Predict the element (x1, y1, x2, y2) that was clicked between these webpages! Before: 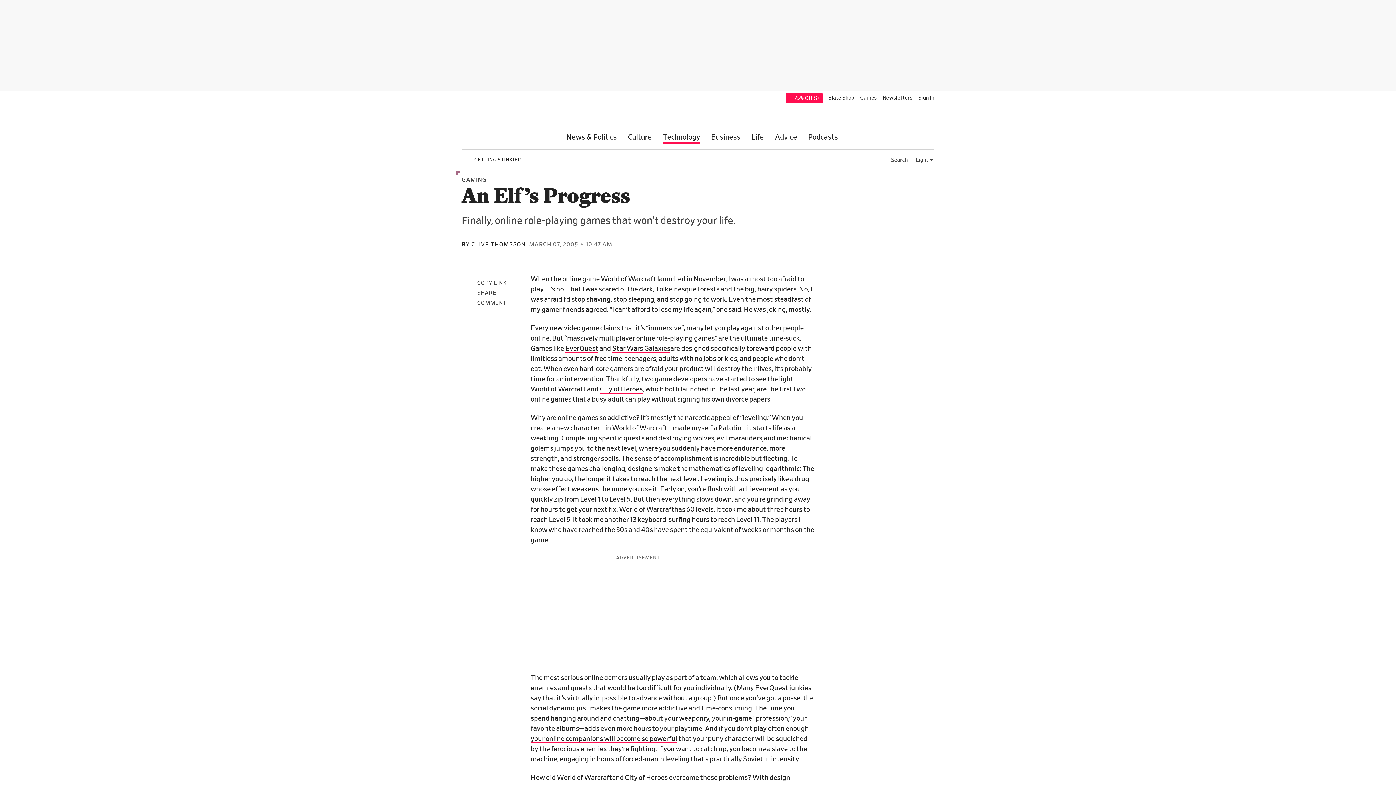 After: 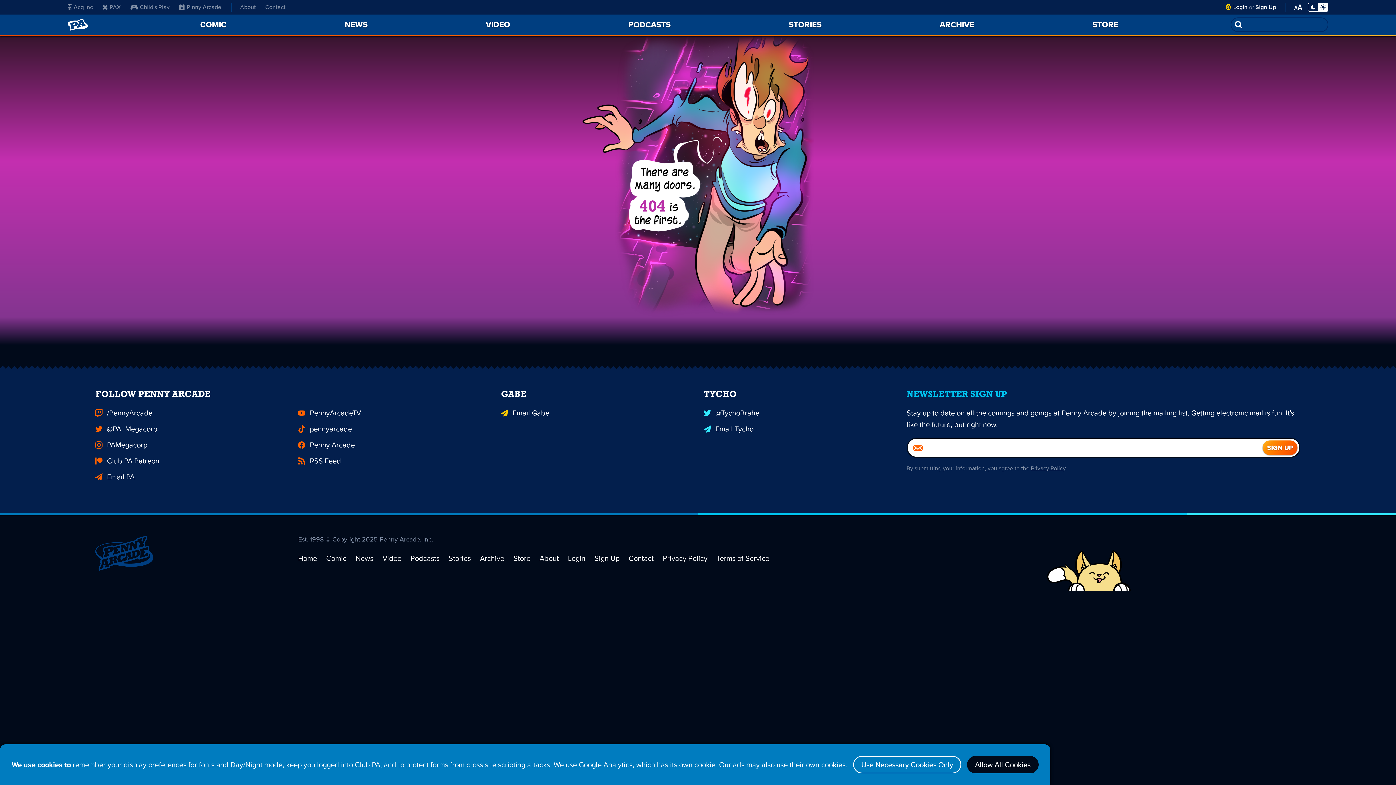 Action: label: your online companions will become so powerful bbox: (530, 735, 677, 743)